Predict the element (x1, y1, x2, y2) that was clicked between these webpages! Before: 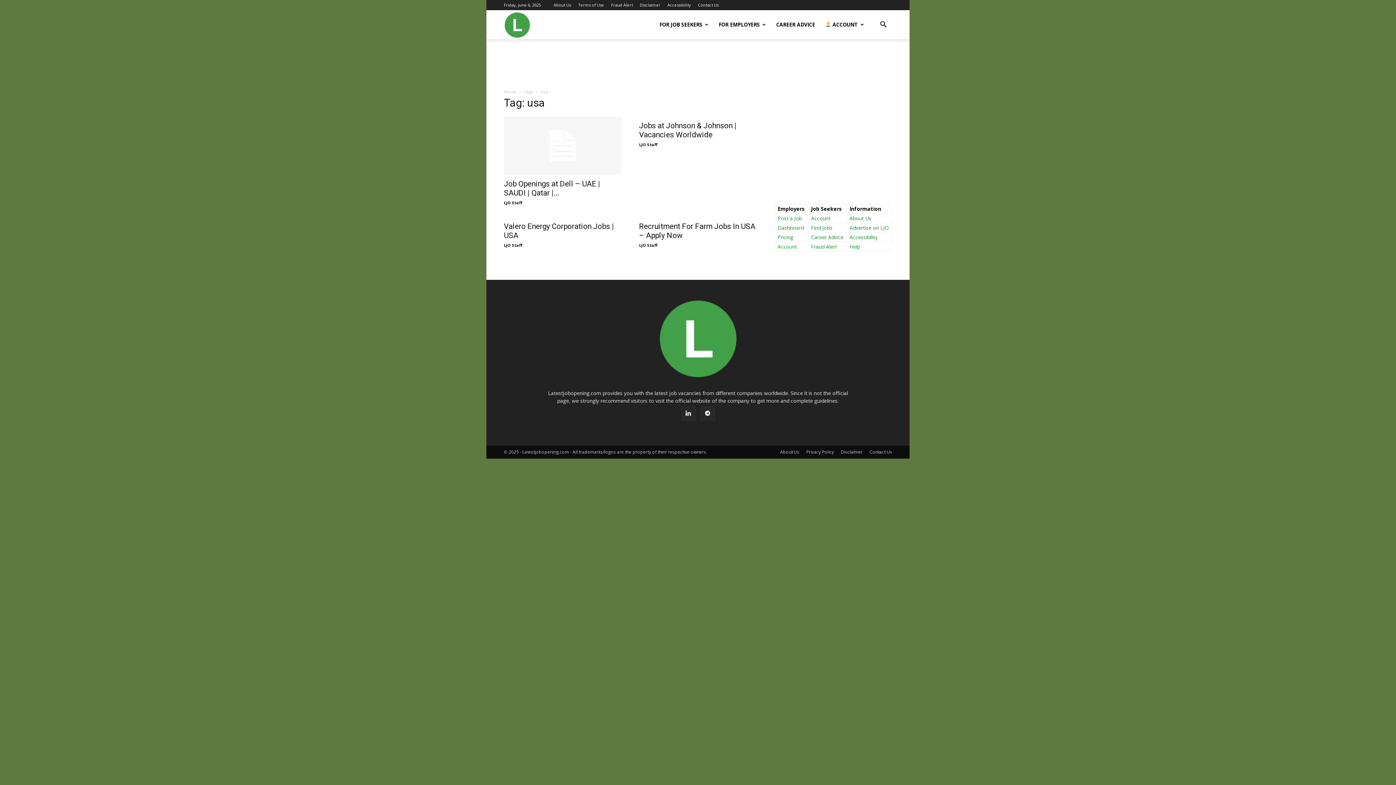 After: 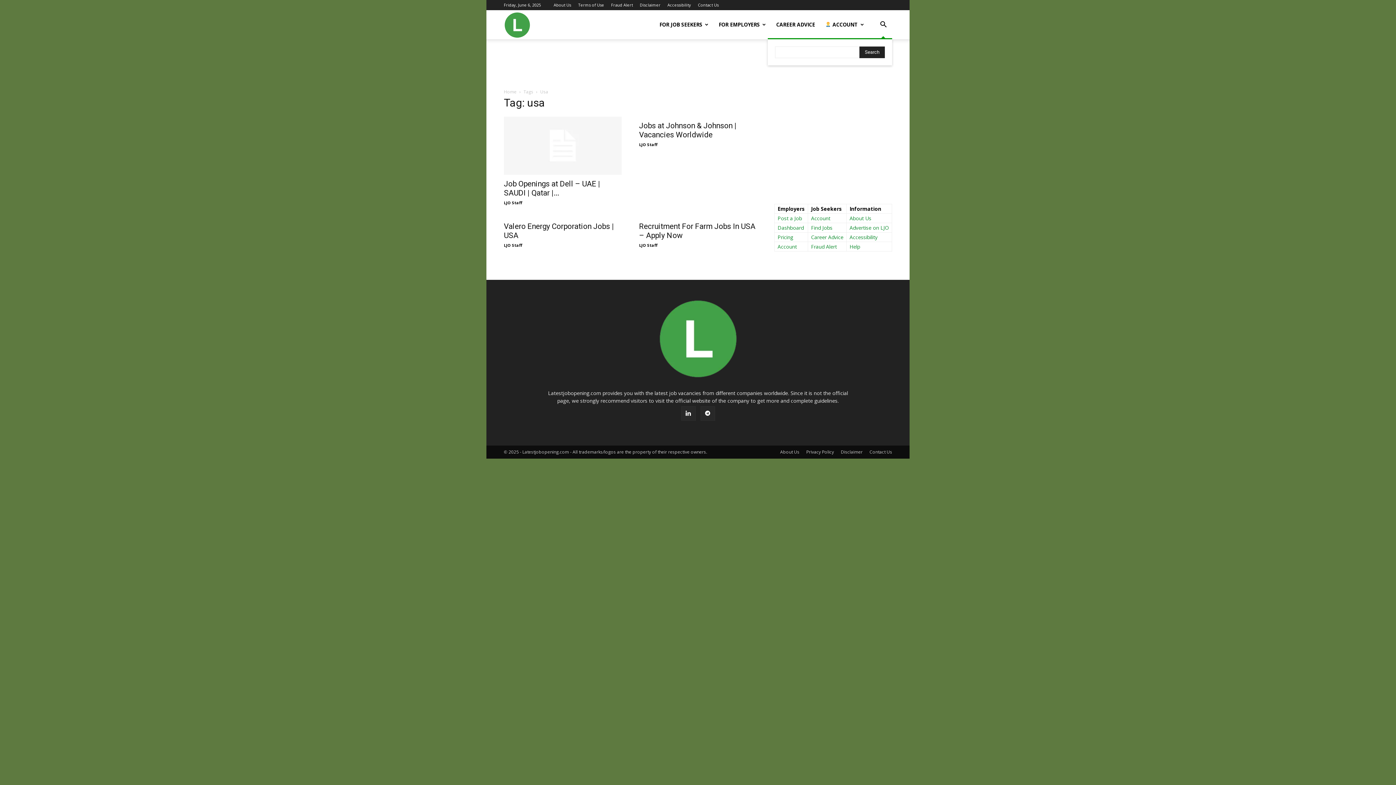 Action: label: Search bbox: (874, 21, 892, 28)